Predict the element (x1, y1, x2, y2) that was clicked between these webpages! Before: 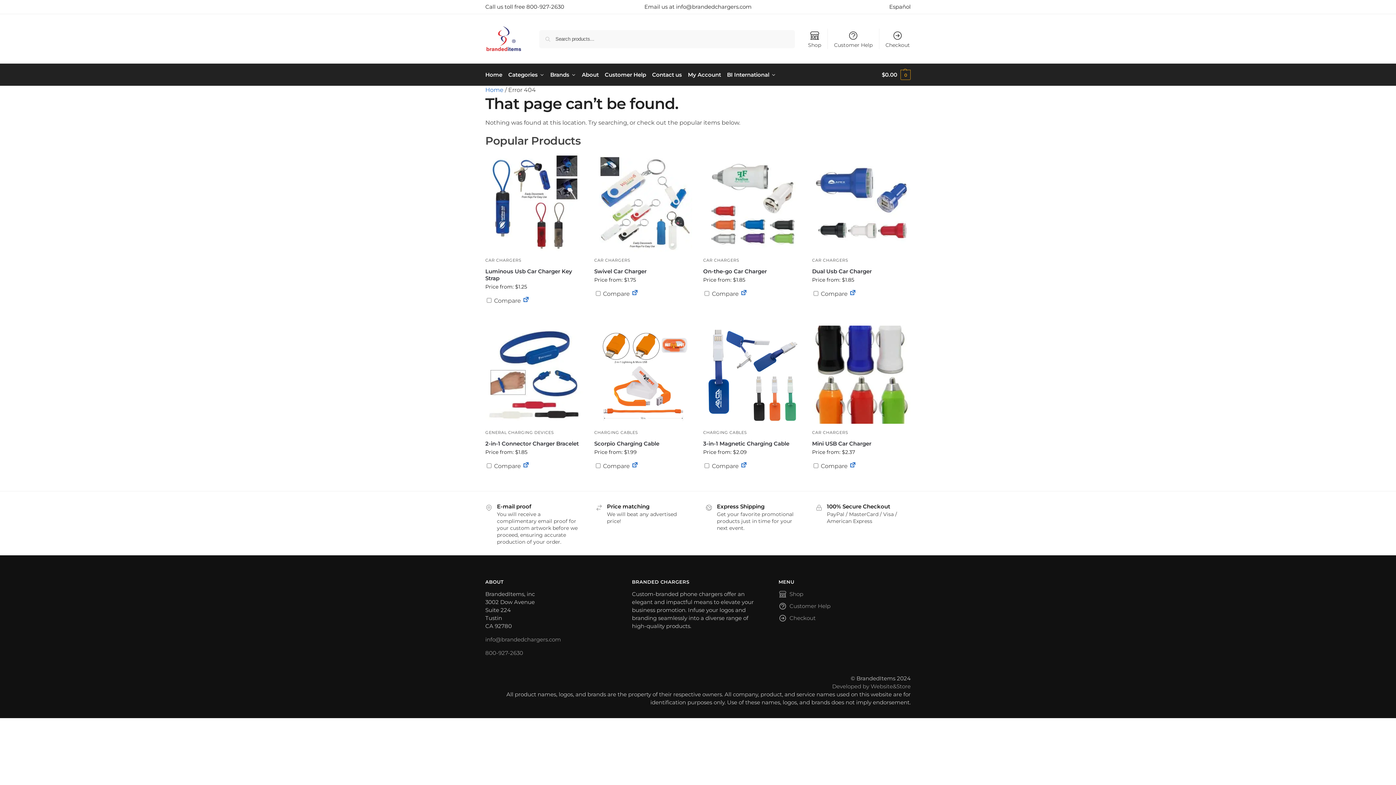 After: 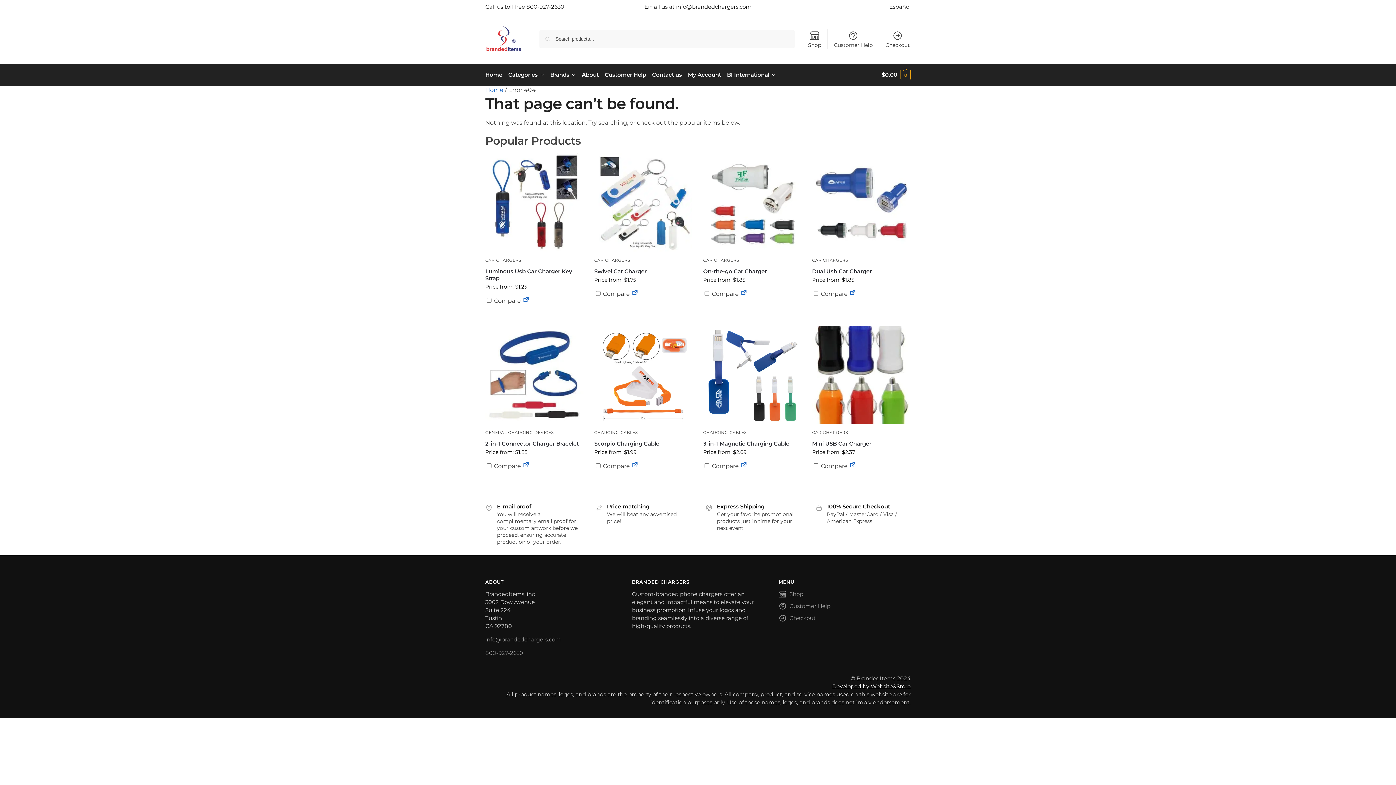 Action: bbox: (832, 683, 910, 690) label: Developed by Website&Store